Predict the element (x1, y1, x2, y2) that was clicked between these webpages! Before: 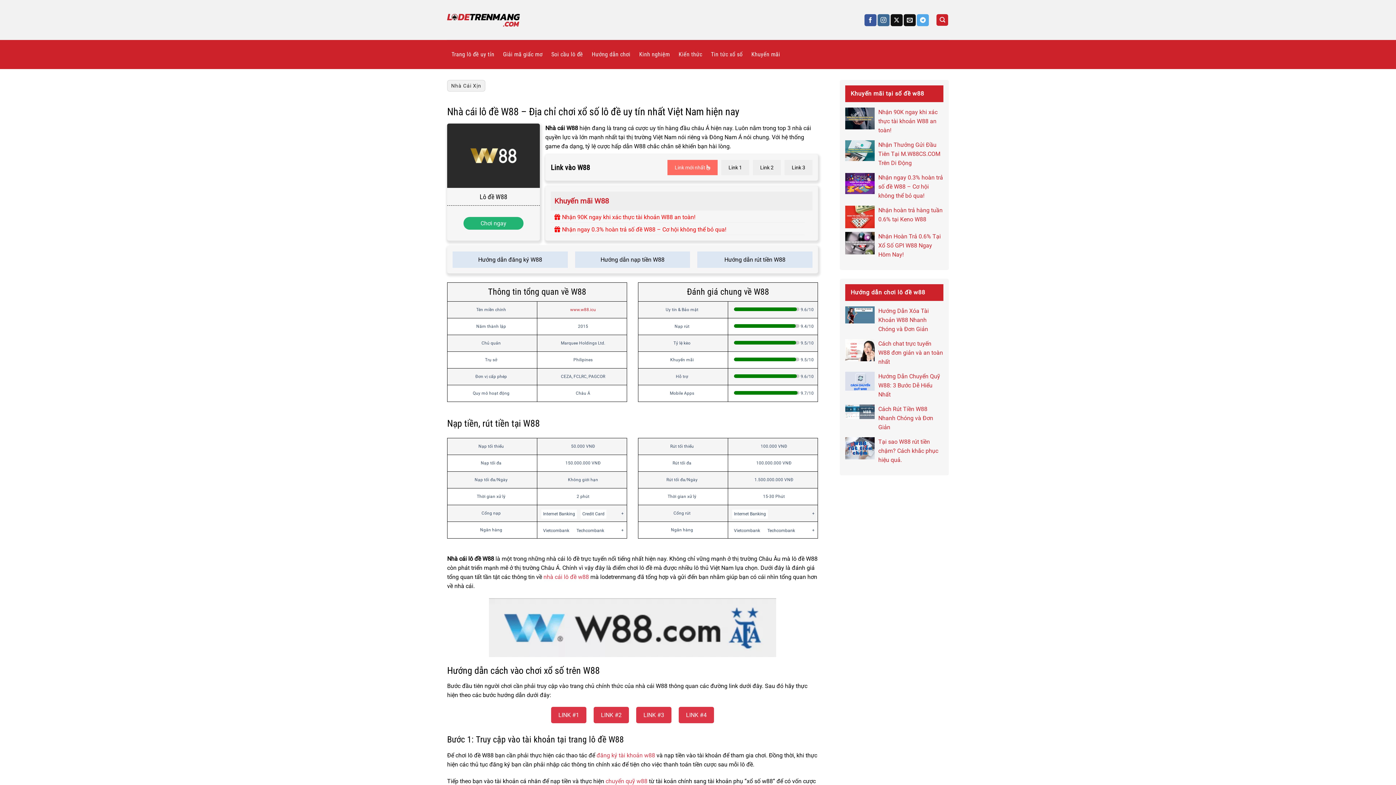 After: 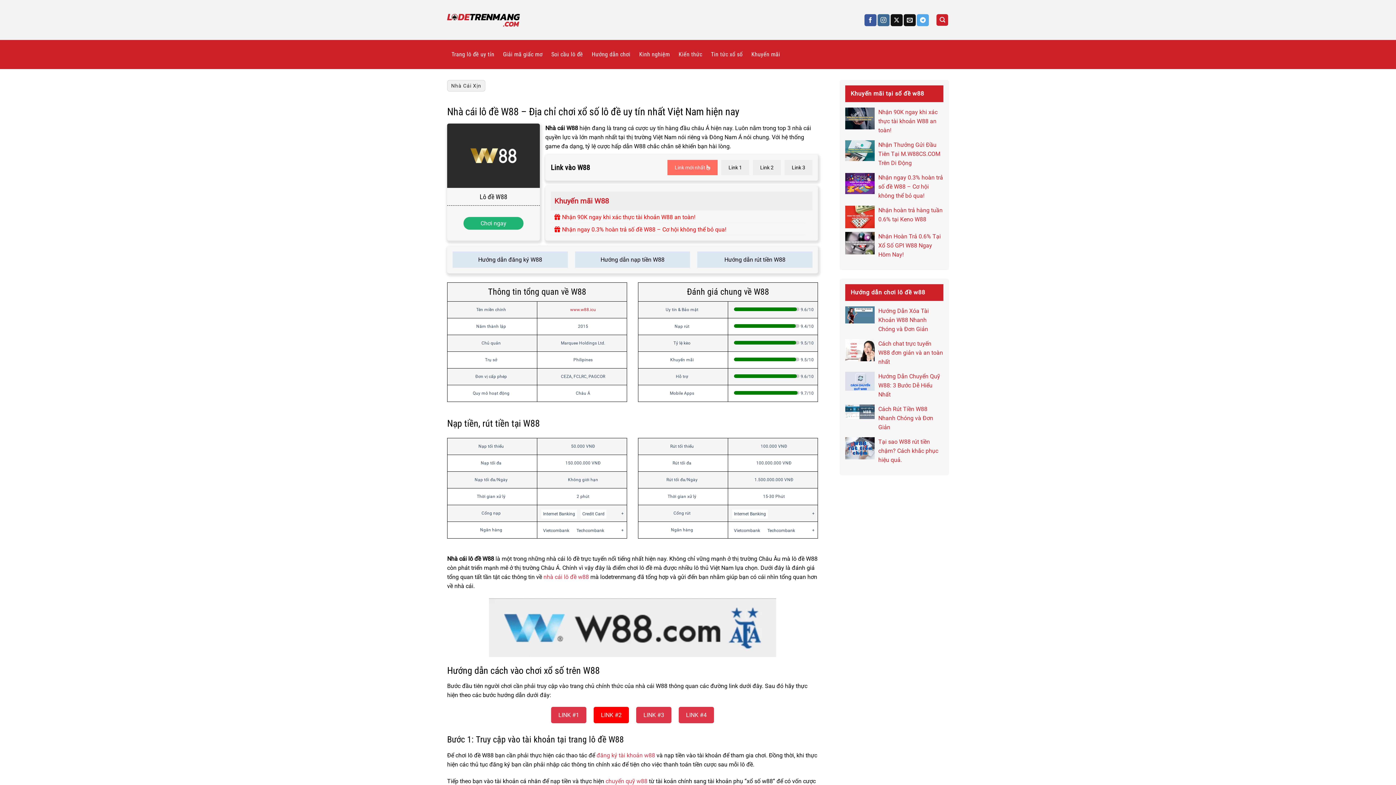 Action: label: LINK #2 bbox: (593, 707, 629, 723)